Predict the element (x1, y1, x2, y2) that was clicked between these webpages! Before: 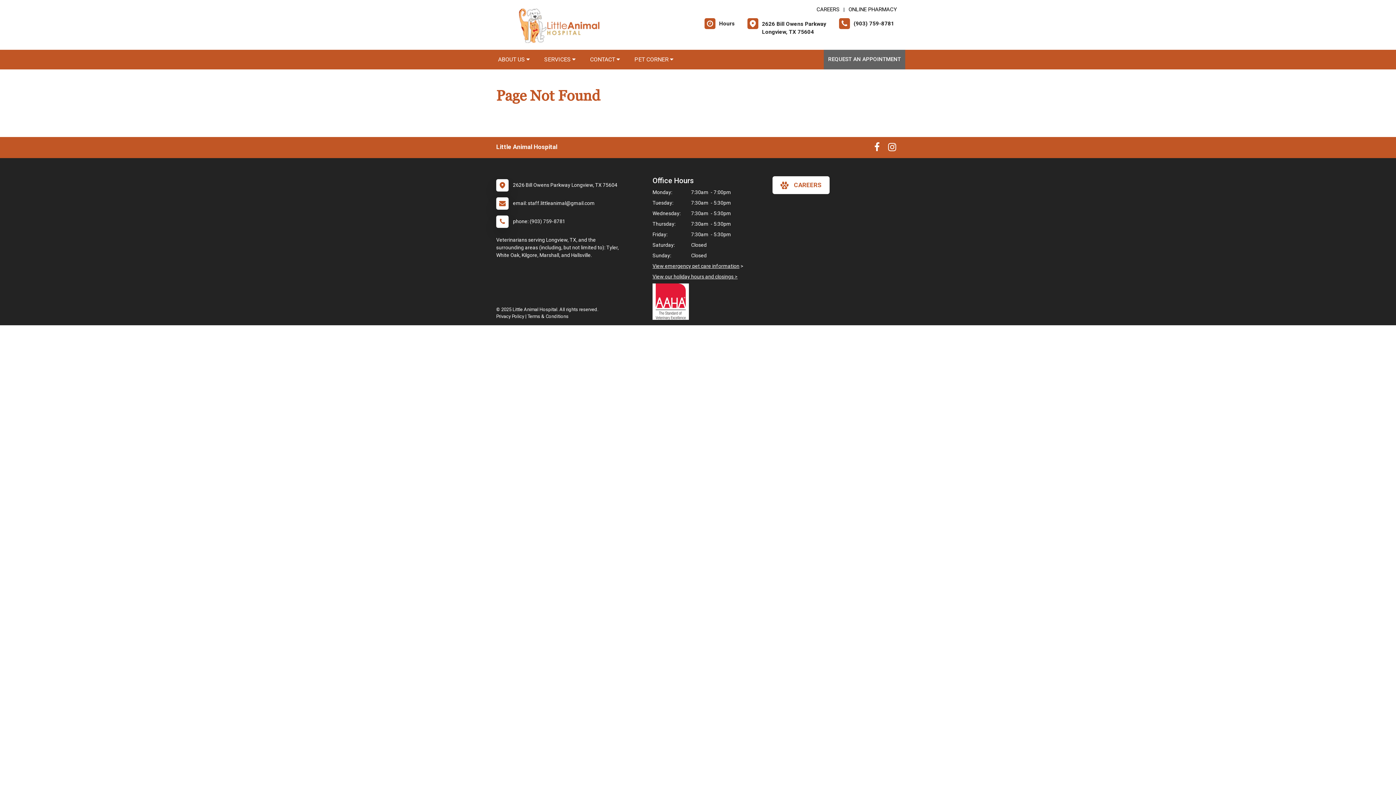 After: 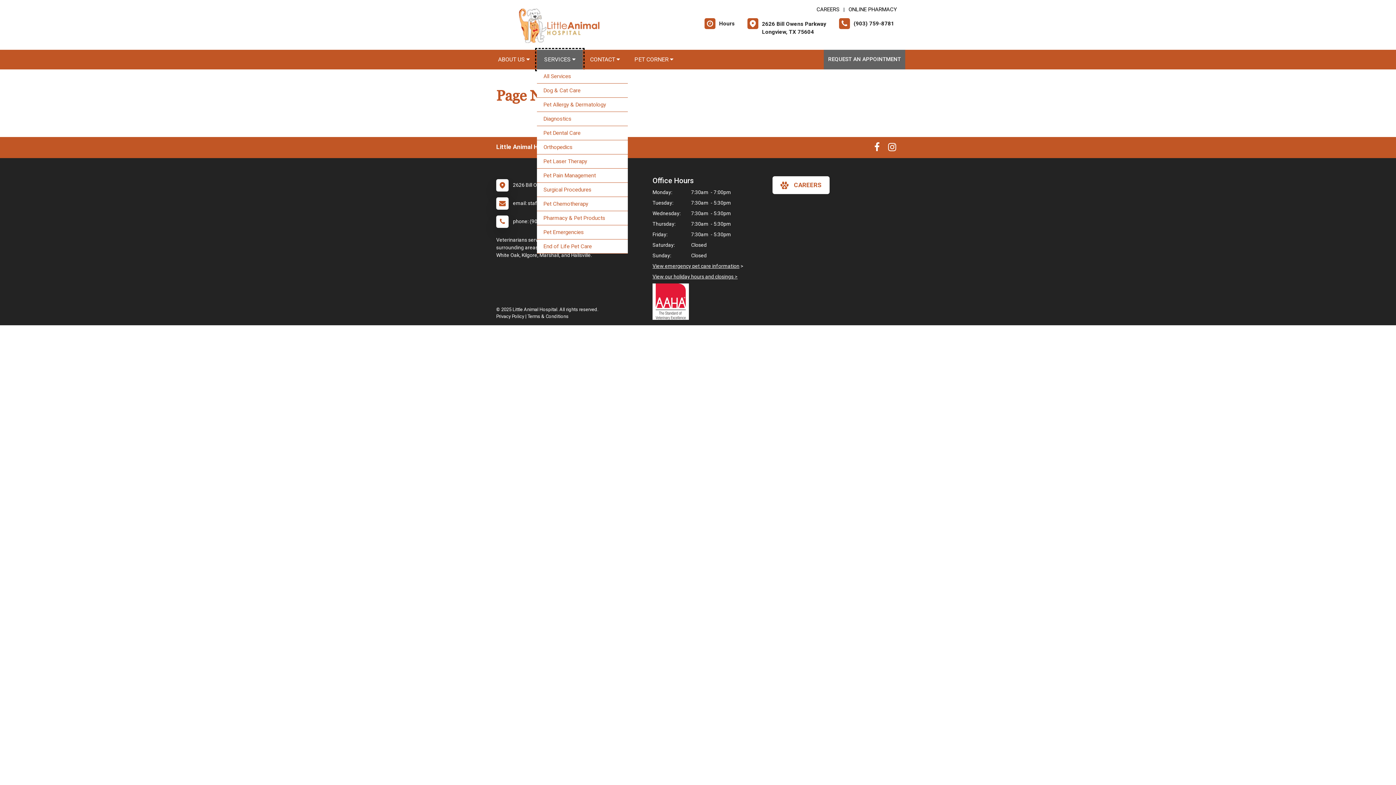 Action: bbox: (537, 49, 582, 69) label: SERVICES 